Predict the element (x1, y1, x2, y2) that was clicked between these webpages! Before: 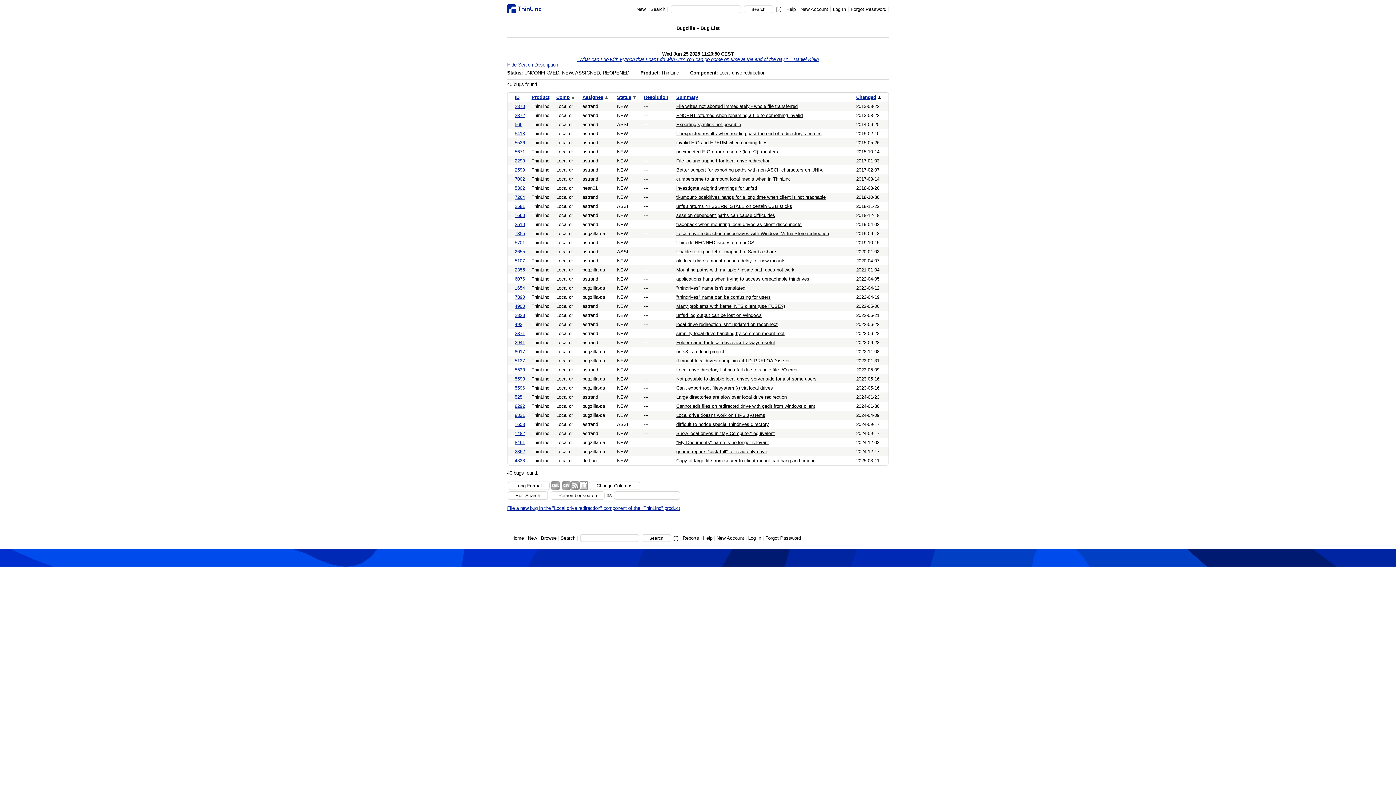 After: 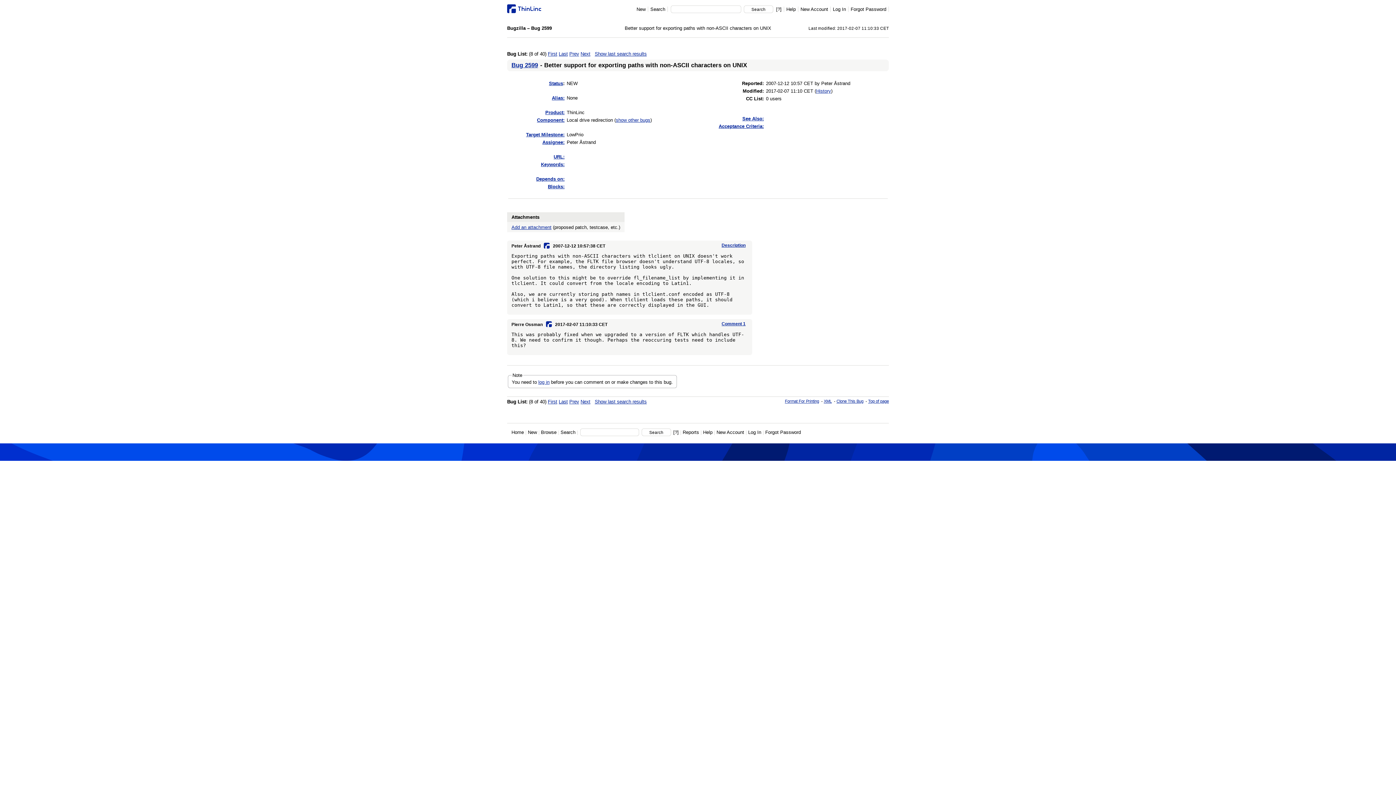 Action: label: Better support for exporting paths with non-ASCII characters on UNIX bbox: (676, 167, 822, 172)